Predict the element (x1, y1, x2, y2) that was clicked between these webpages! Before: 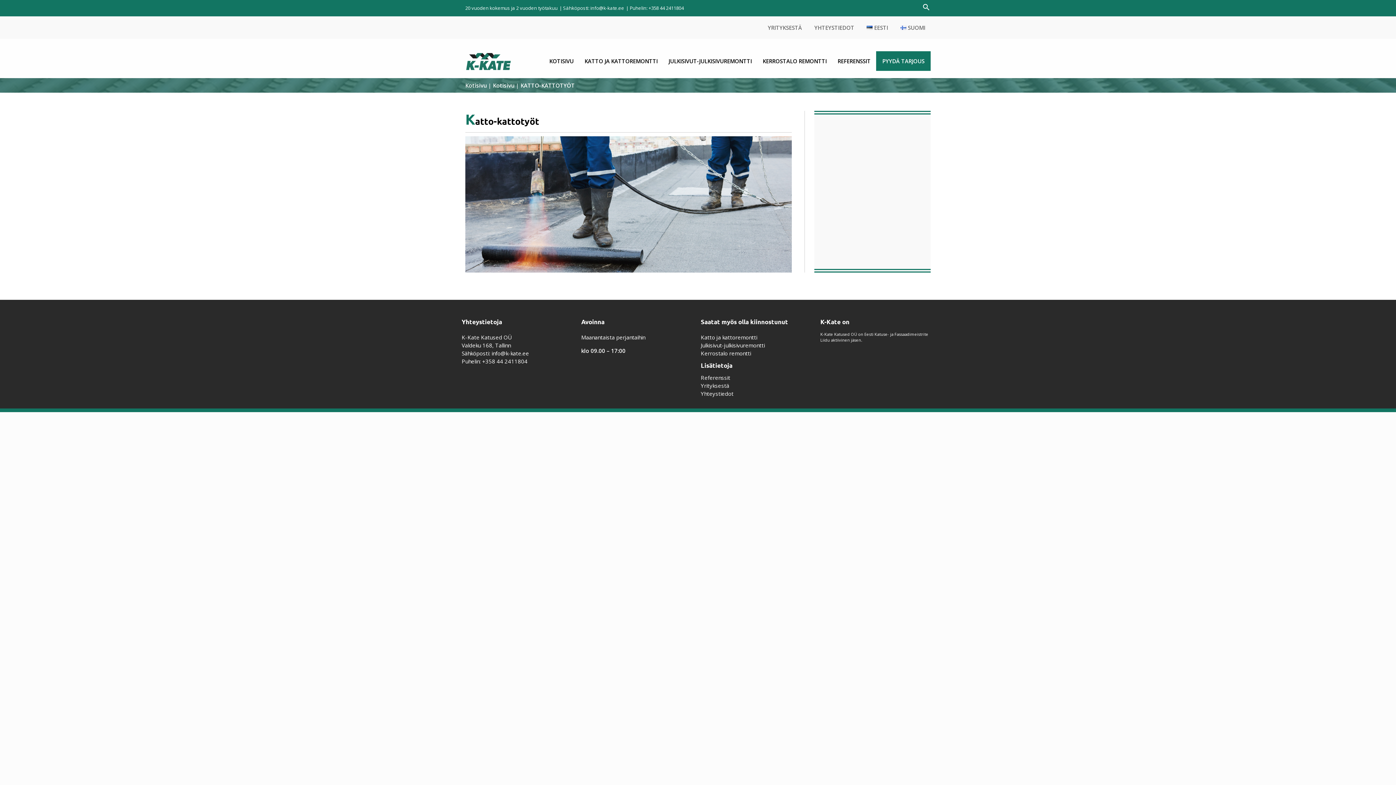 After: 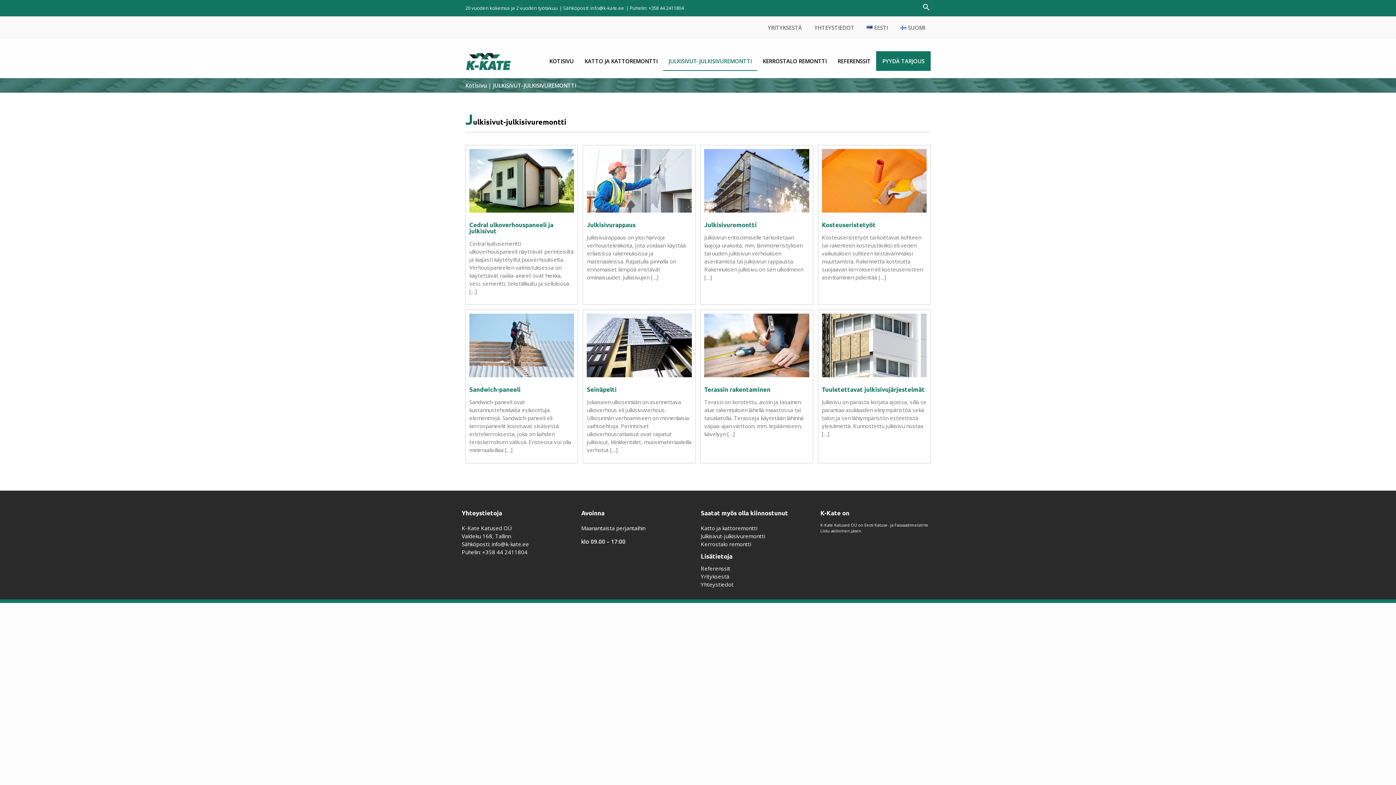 Action: label: JULKISIVUT-JULKISIVUREMONTTI bbox: (663, 52, 757, 70)